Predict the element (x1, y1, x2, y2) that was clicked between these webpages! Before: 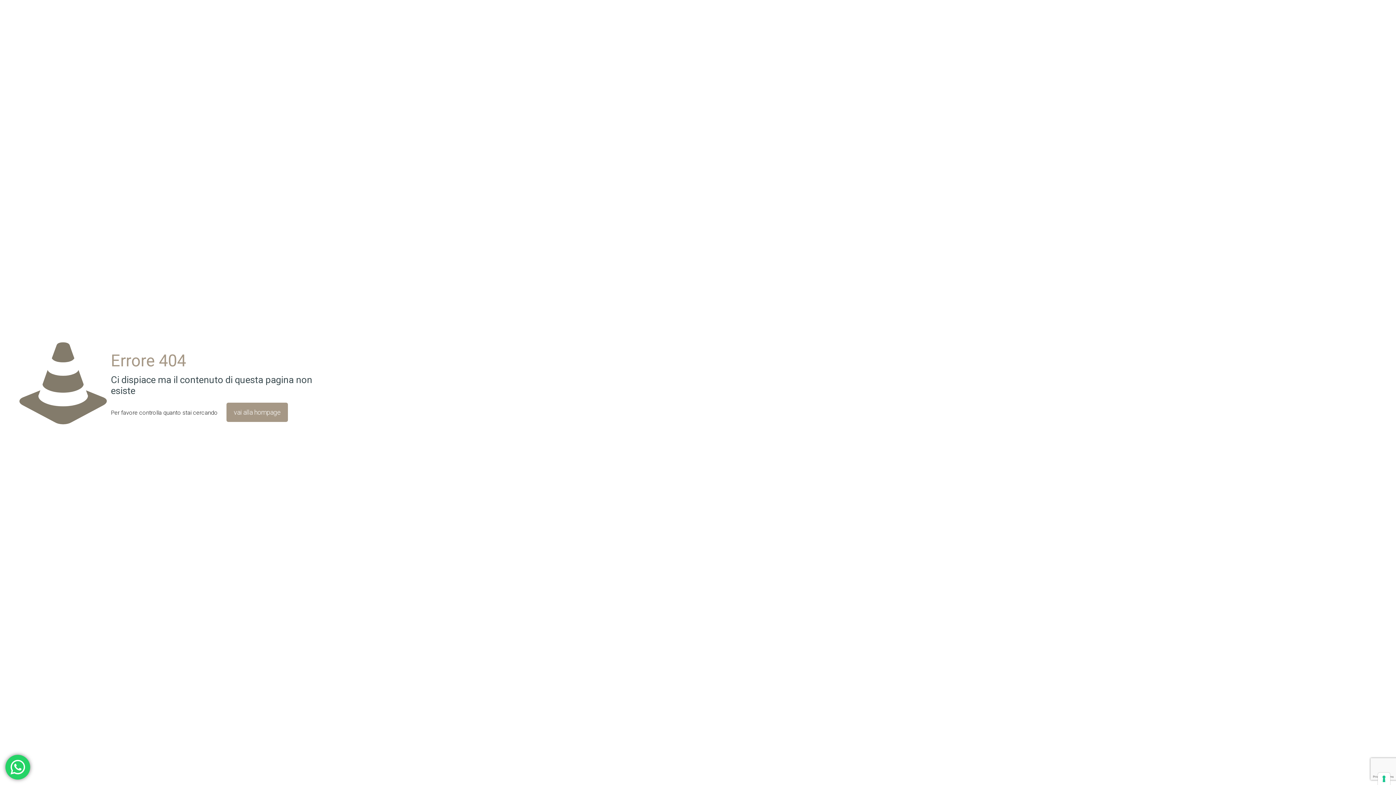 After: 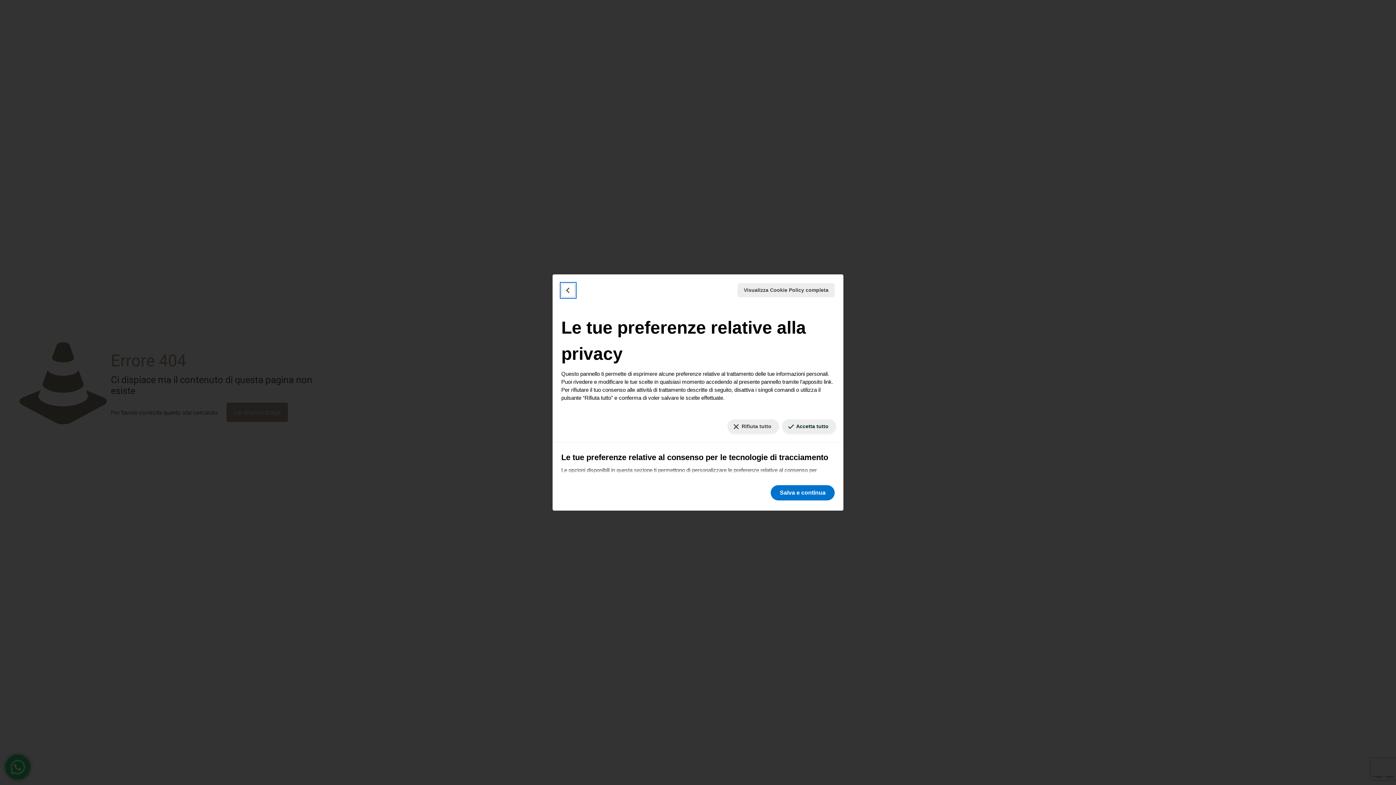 Action: label: Le tue preferenze relative al consenso per le tecnologie di tracciamento bbox: (1378, 773, 1390, 785)